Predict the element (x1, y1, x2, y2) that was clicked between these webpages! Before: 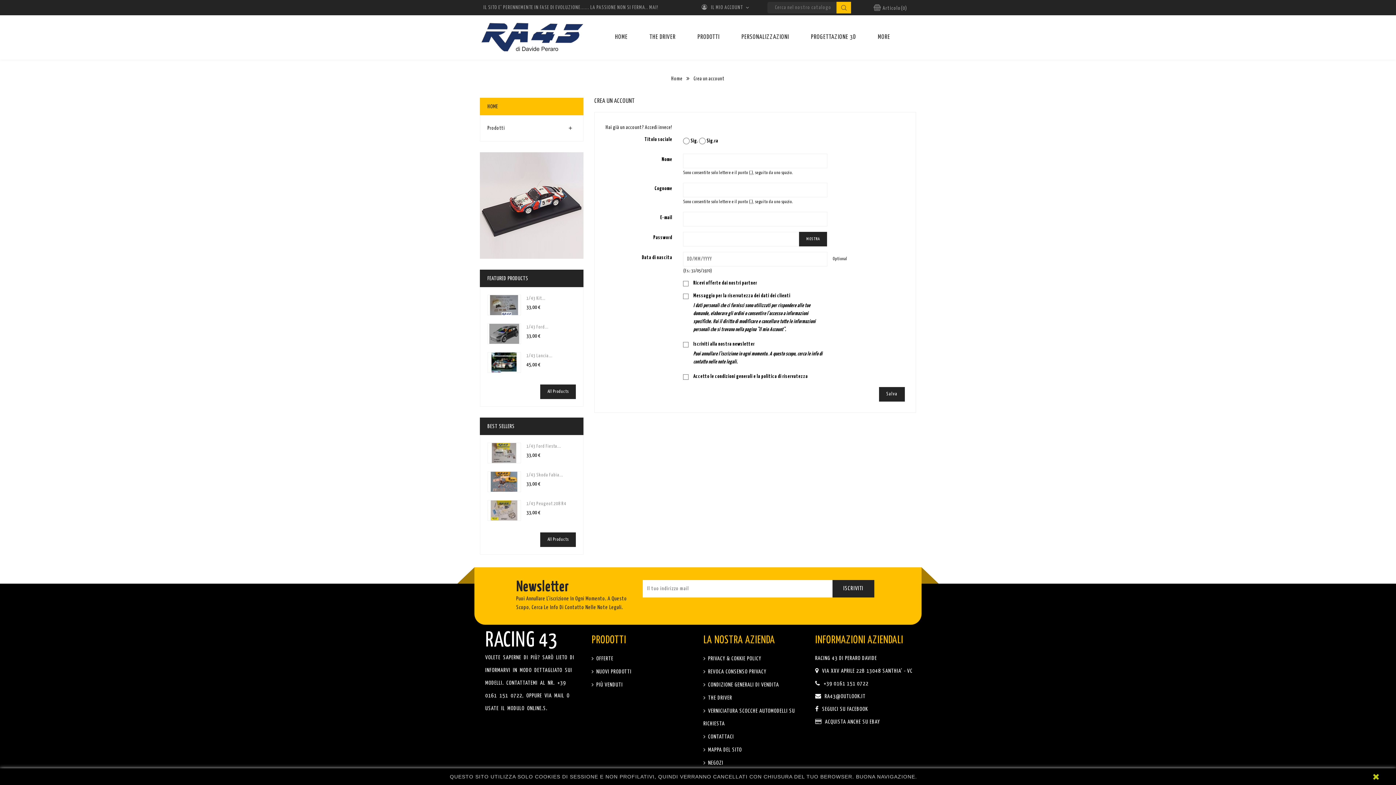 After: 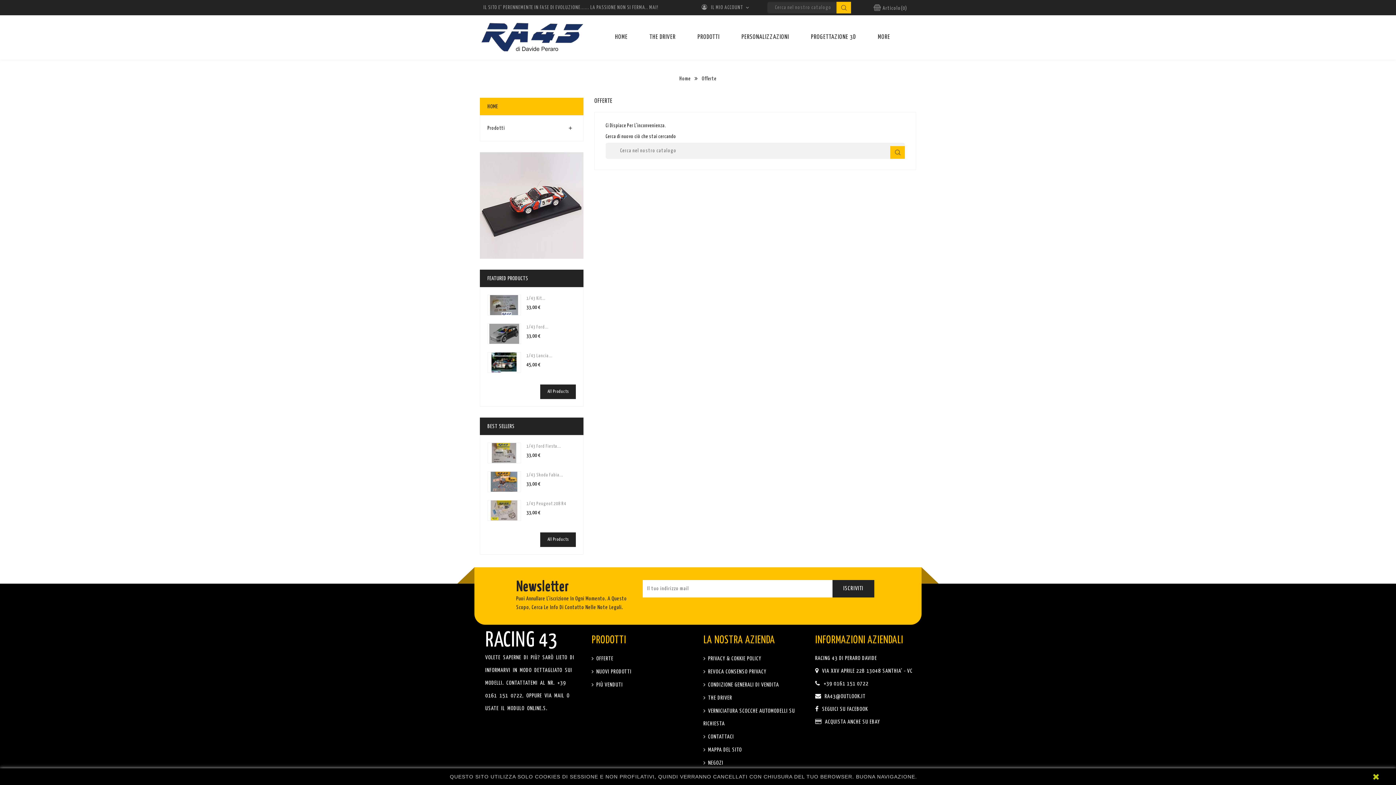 Action: label:  OFFERTE bbox: (591, 656, 613, 661)